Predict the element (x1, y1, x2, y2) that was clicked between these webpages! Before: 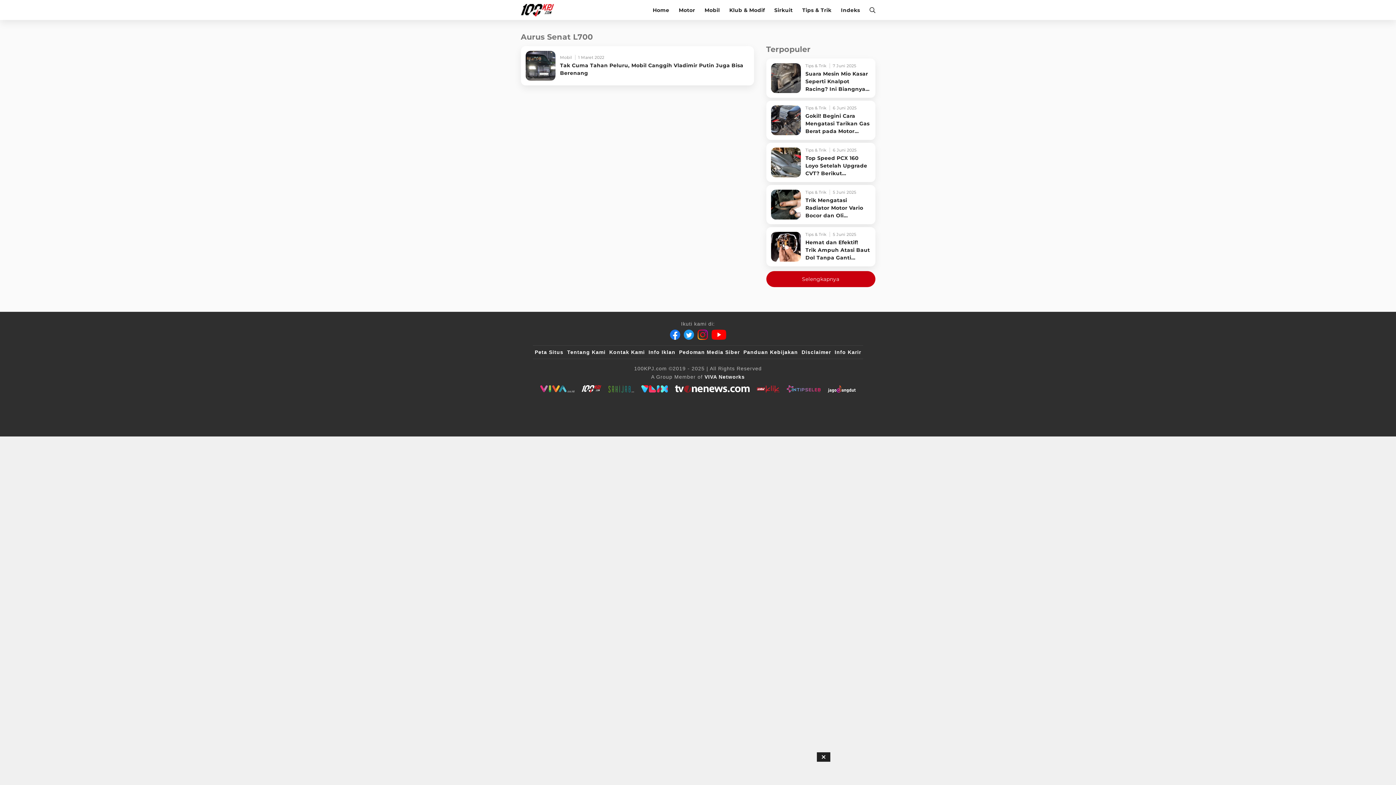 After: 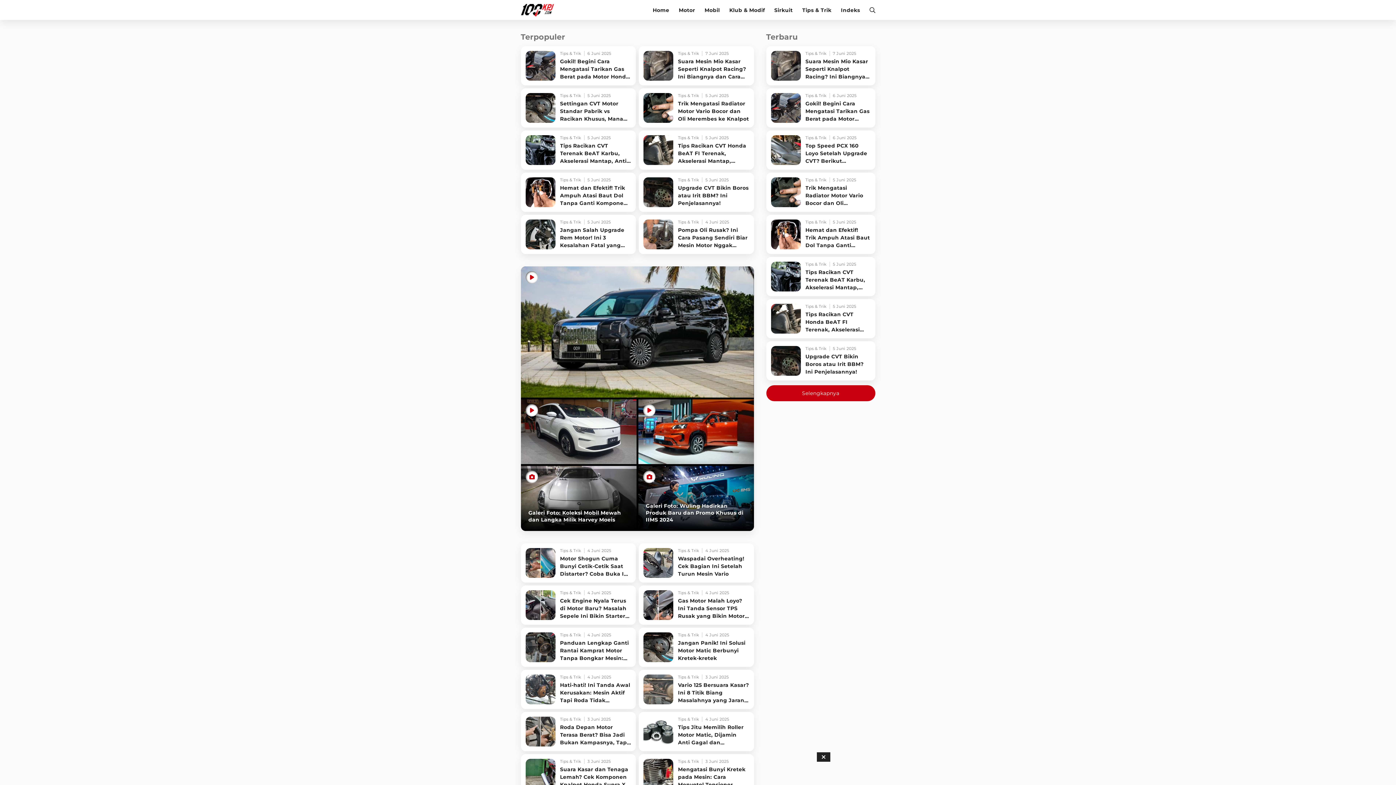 Action: bbox: (766, 271, 875, 287) label: Selengkapnya